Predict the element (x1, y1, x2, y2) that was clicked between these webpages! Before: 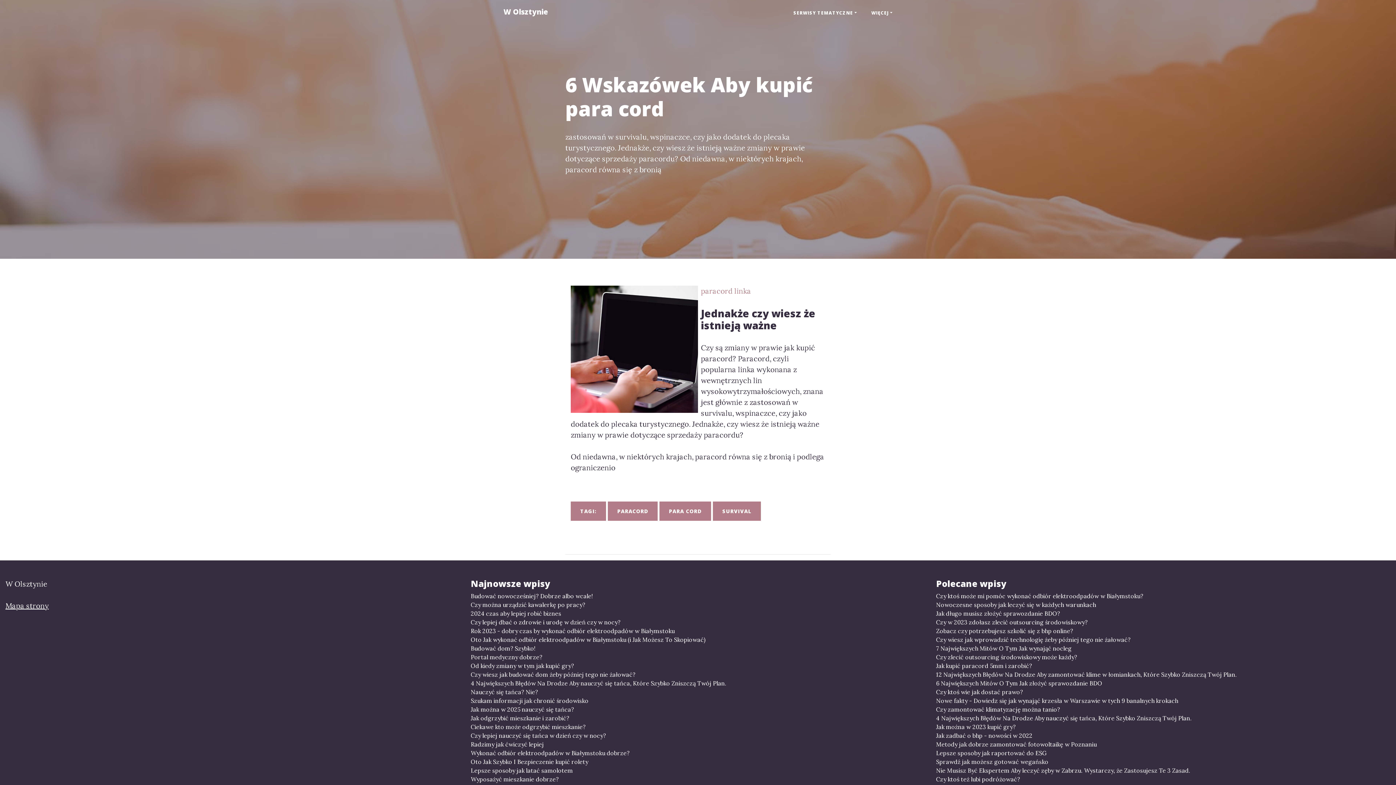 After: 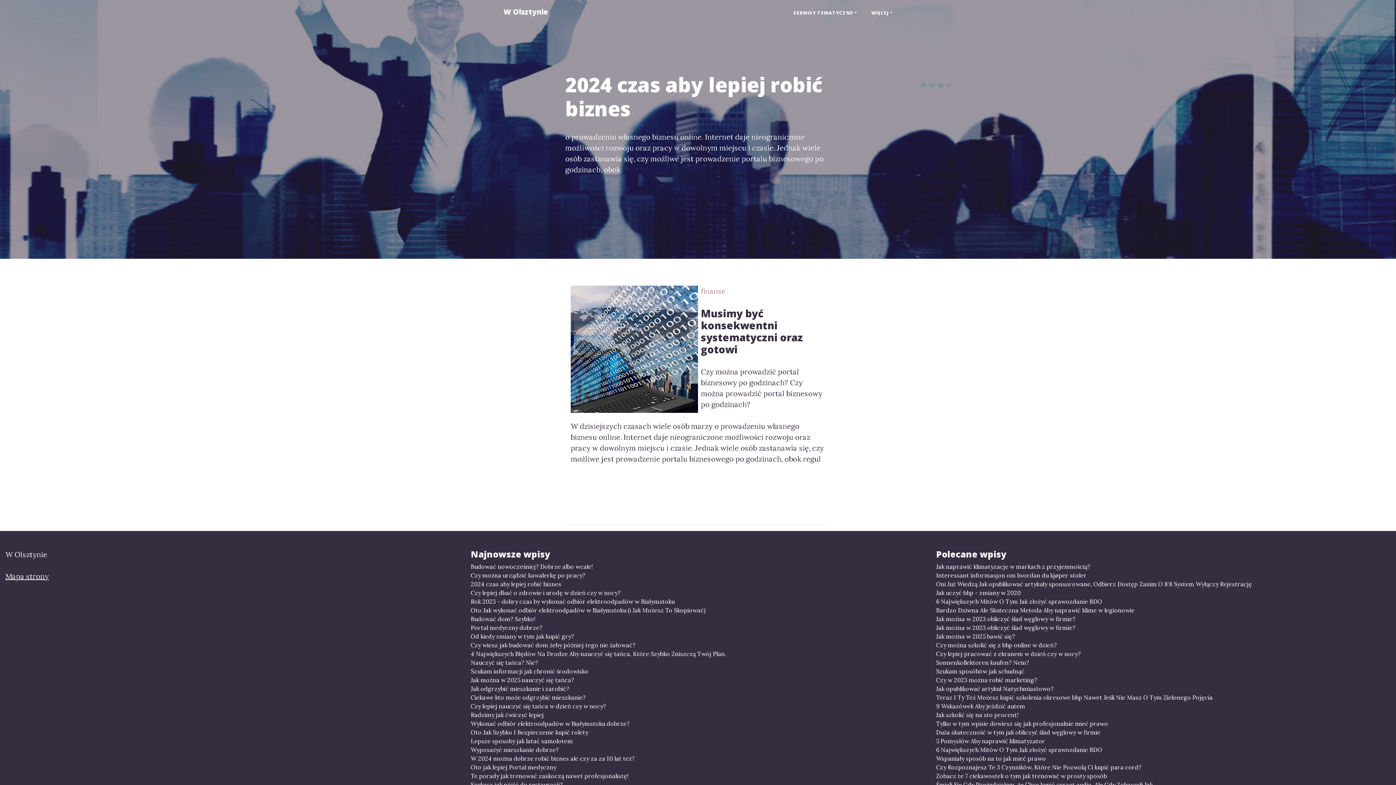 Action: label: 2024 czas aby lepiej robić biznes bbox: (470, 609, 925, 618)